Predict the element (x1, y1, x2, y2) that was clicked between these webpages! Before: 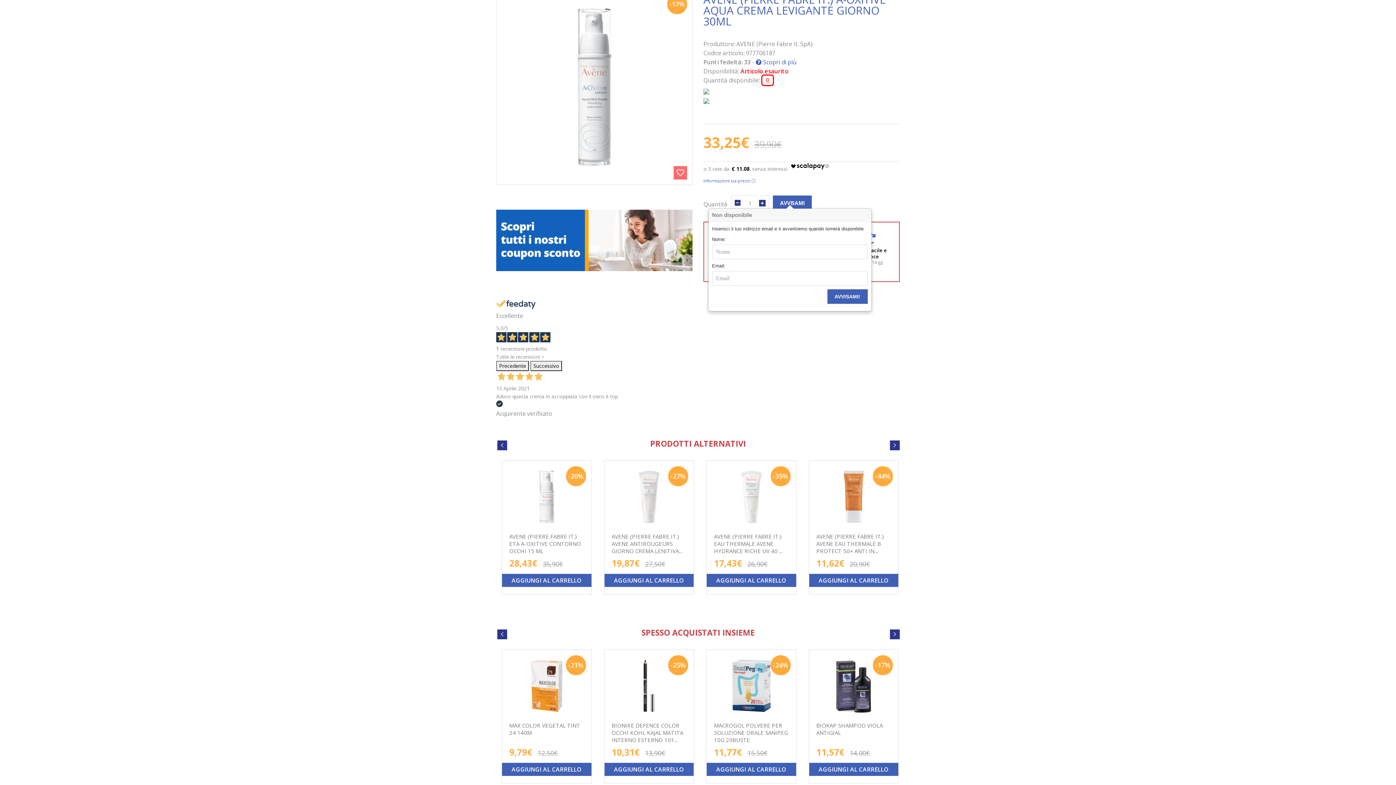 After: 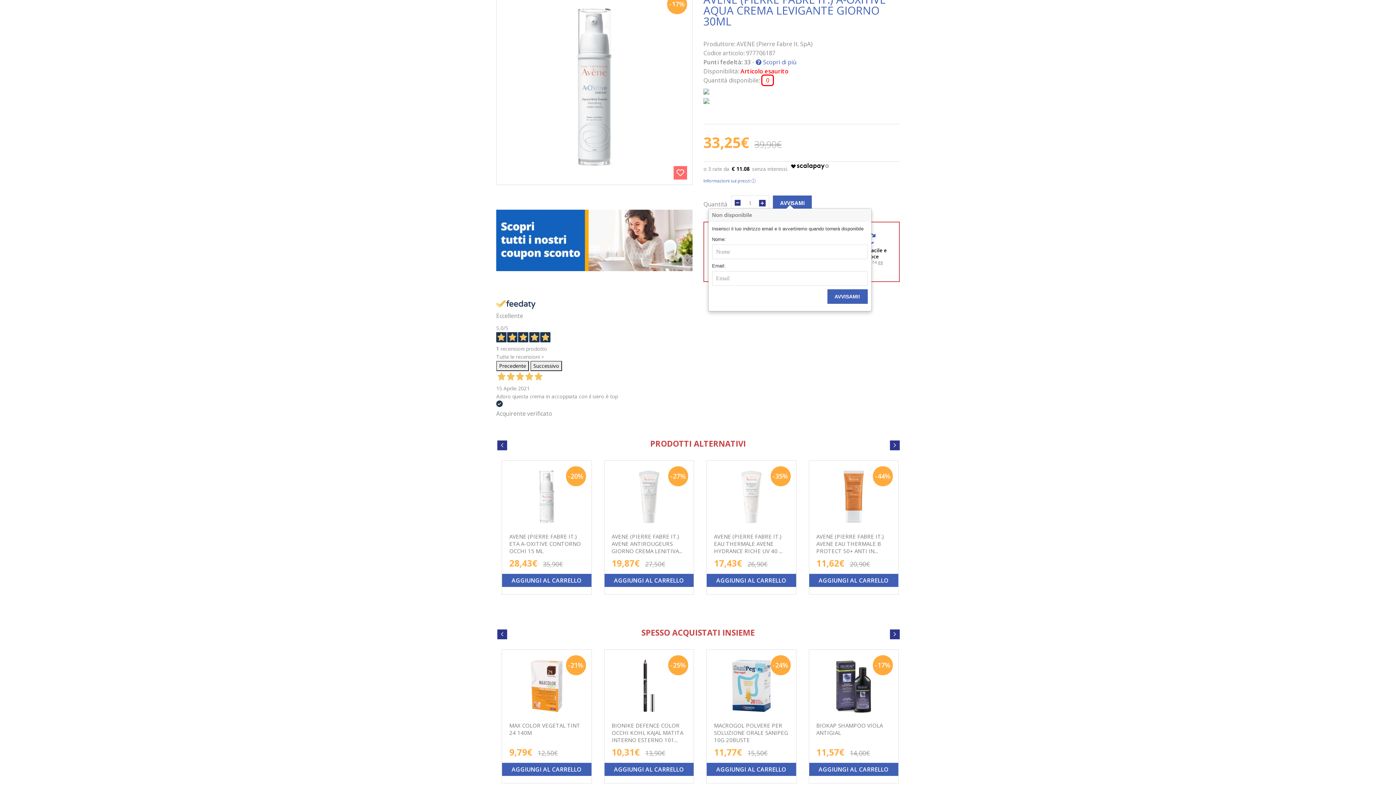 Action: bbox: (734, 200, 740, 205)